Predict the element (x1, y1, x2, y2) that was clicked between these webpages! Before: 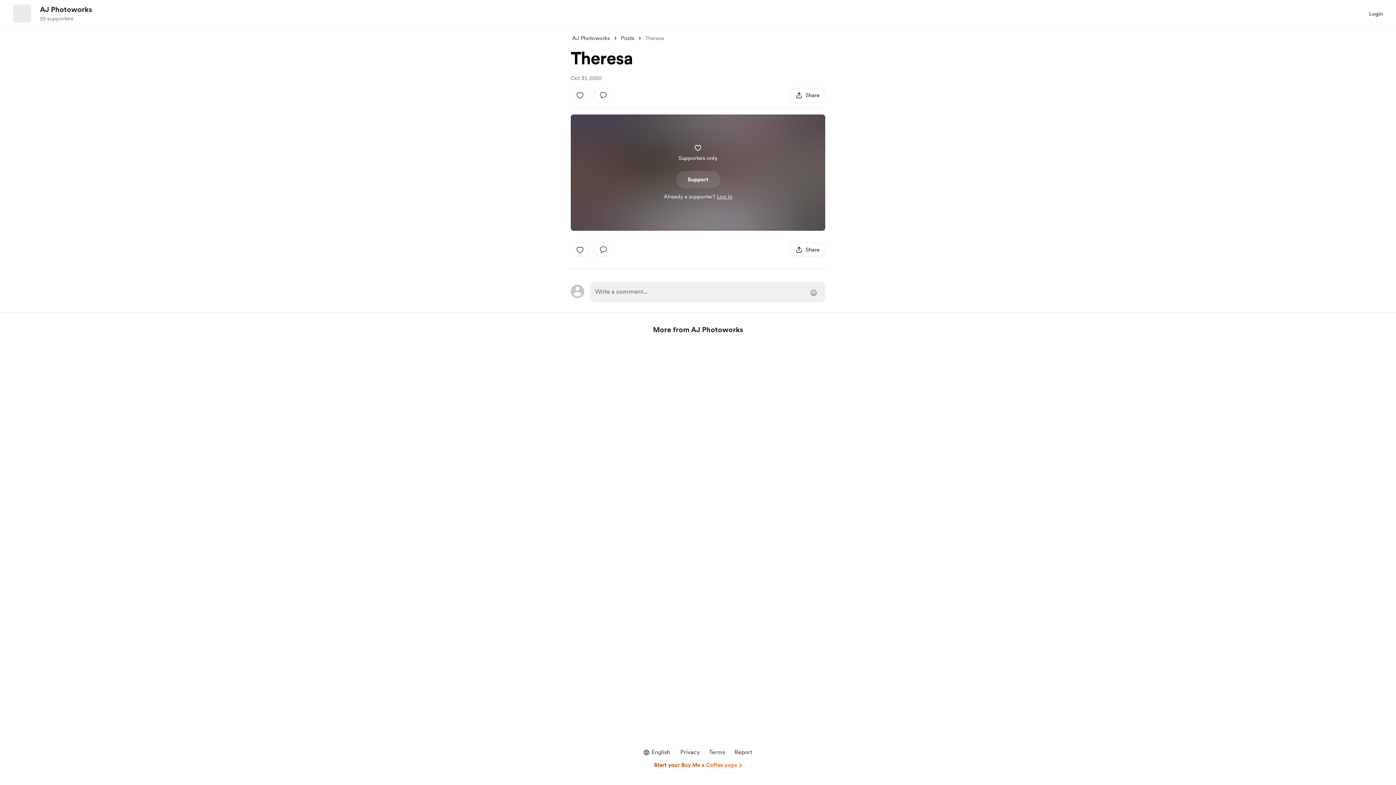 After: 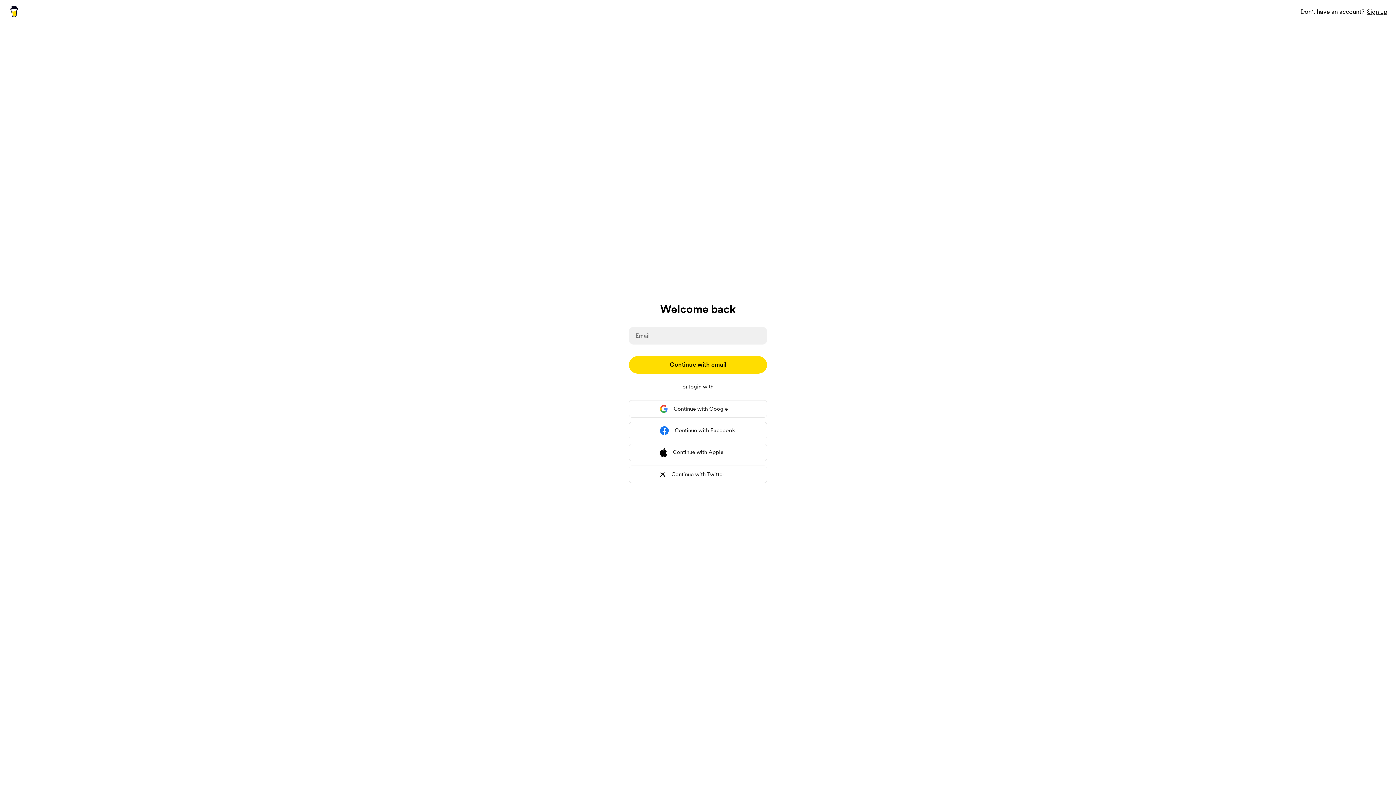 Action: label: add a comment: bbox: (594, 88, 613, 102)